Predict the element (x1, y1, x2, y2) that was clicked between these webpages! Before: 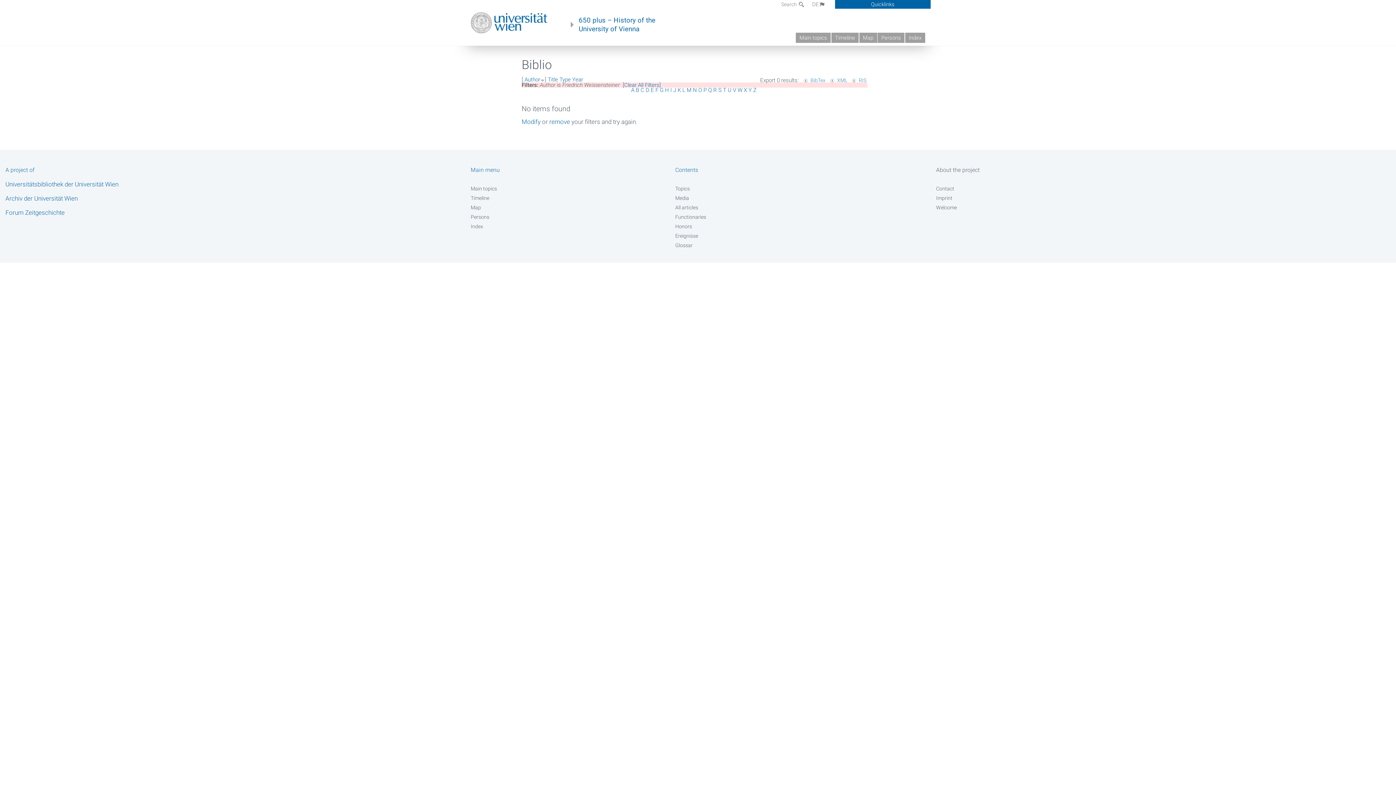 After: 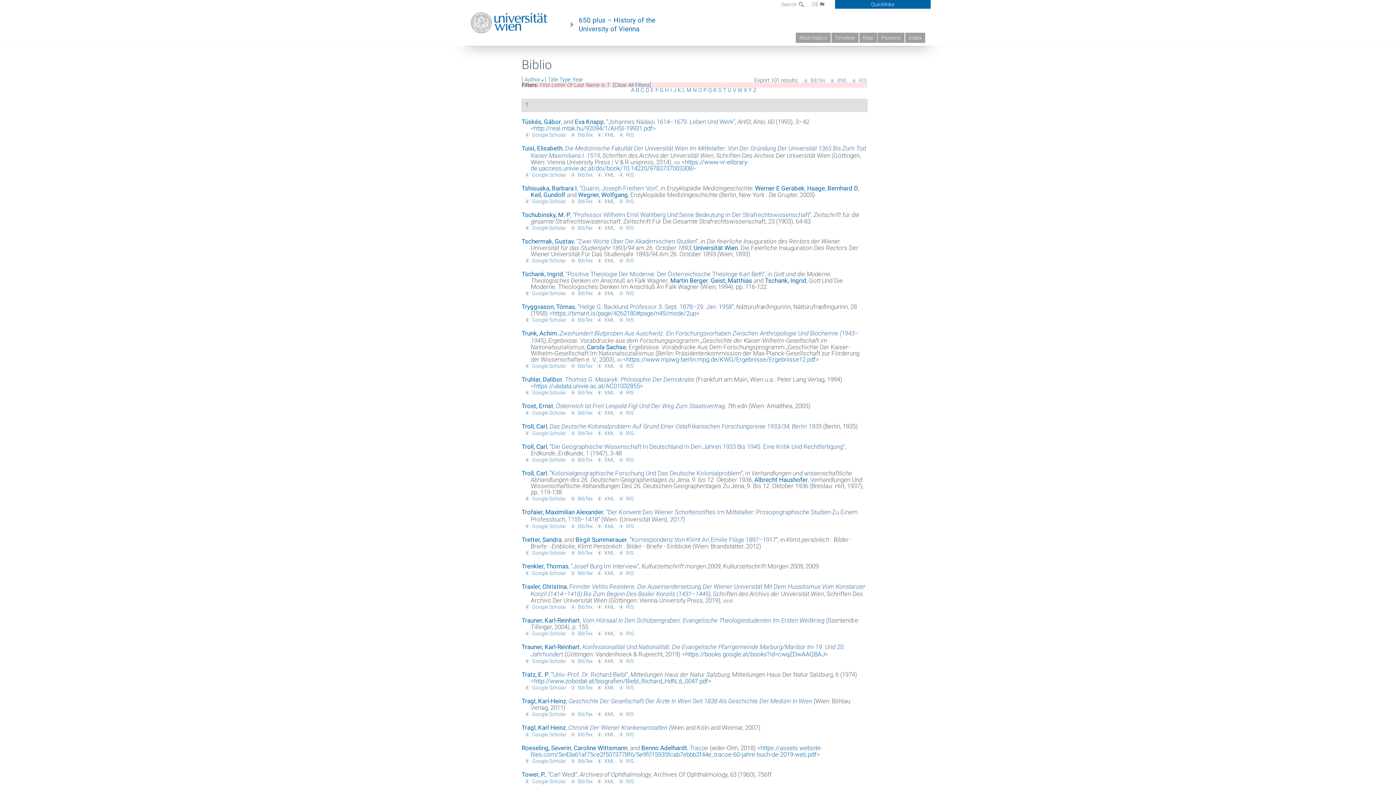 Action: bbox: (723, 86, 726, 93) label: T